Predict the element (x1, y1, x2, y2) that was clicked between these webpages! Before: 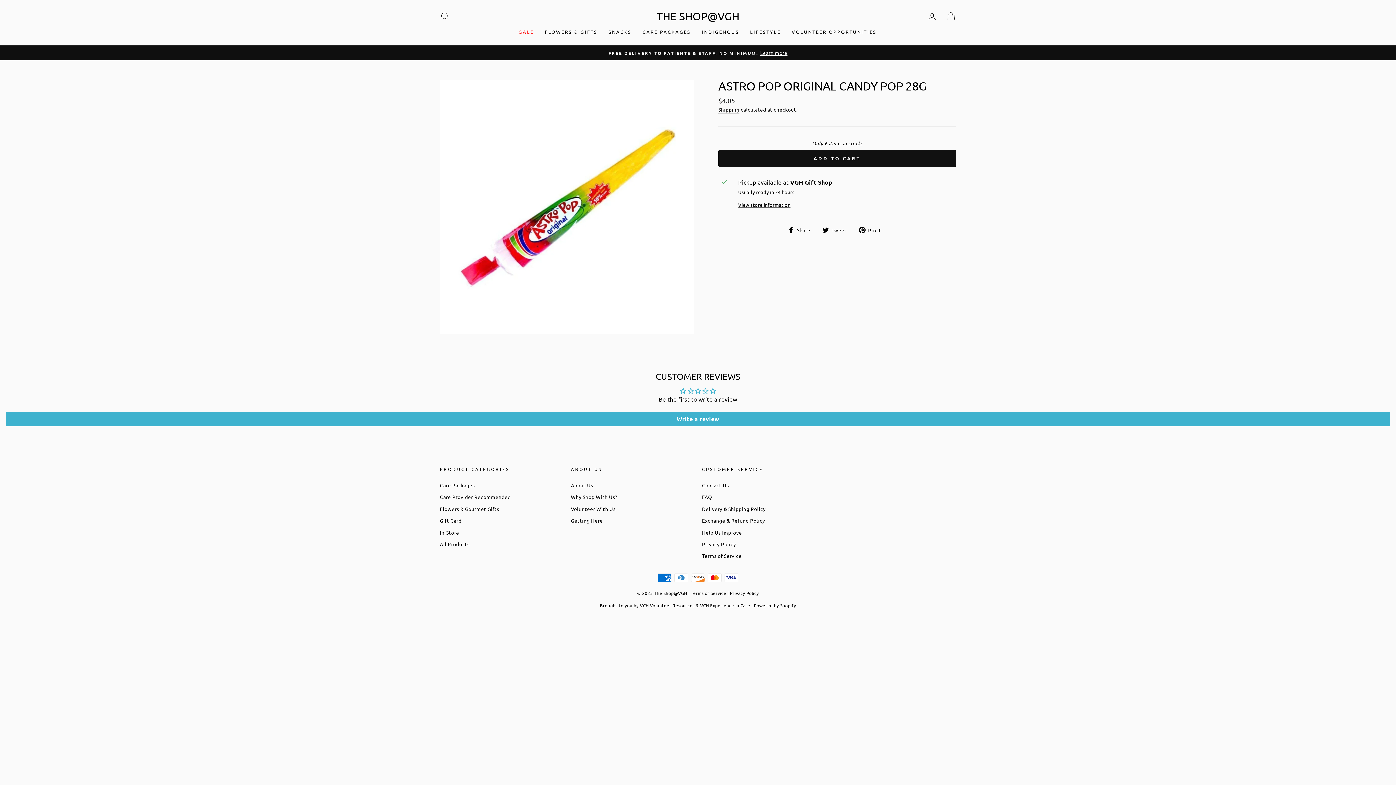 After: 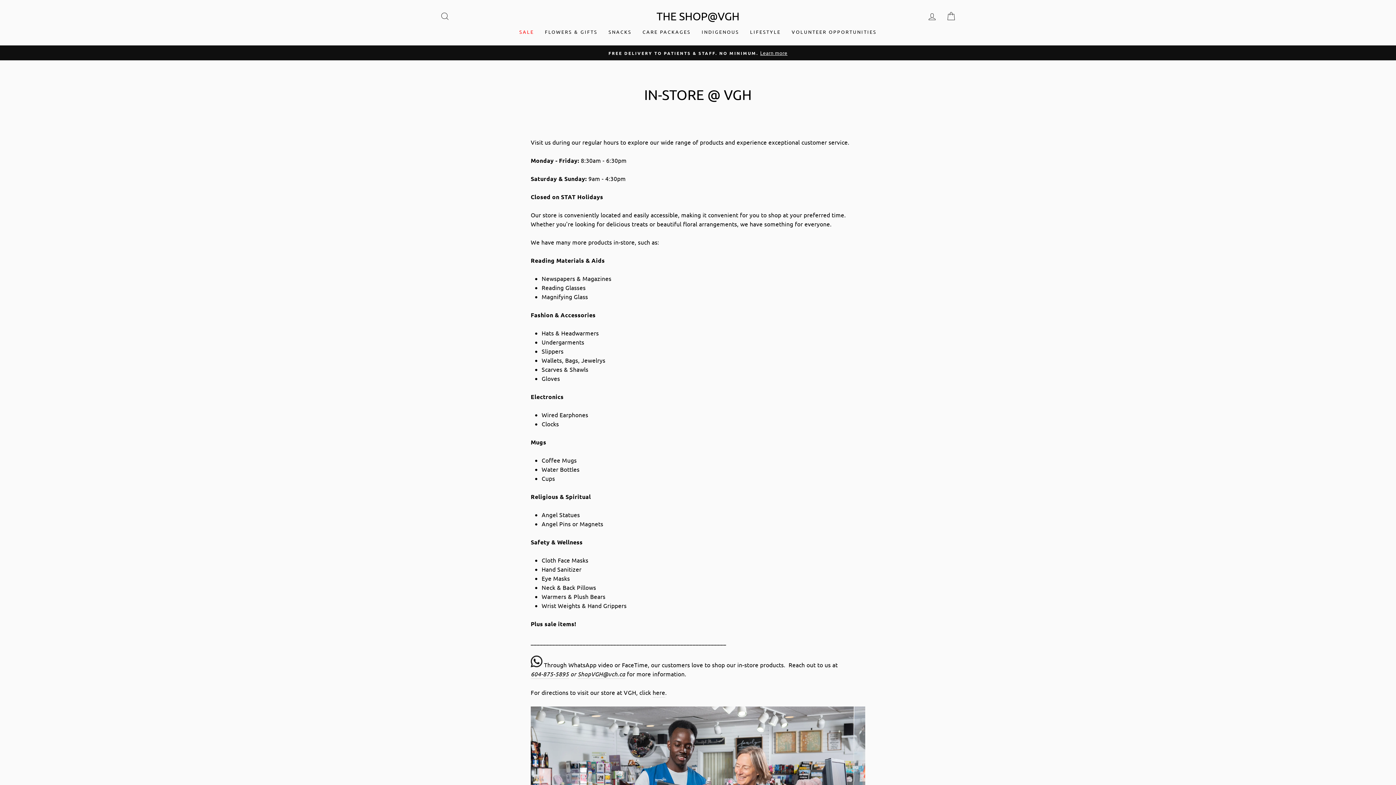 Action: bbox: (440, 527, 459, 538) label: In-Store